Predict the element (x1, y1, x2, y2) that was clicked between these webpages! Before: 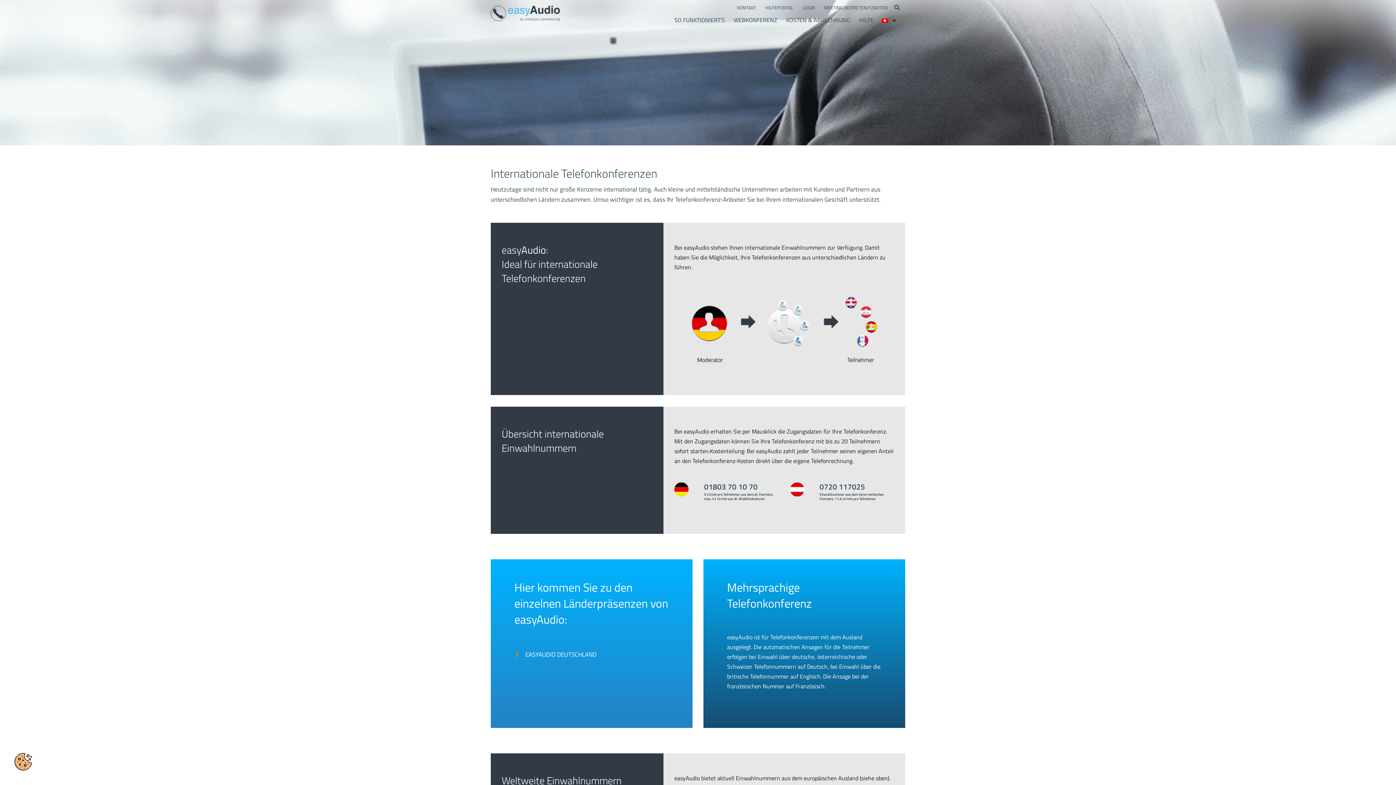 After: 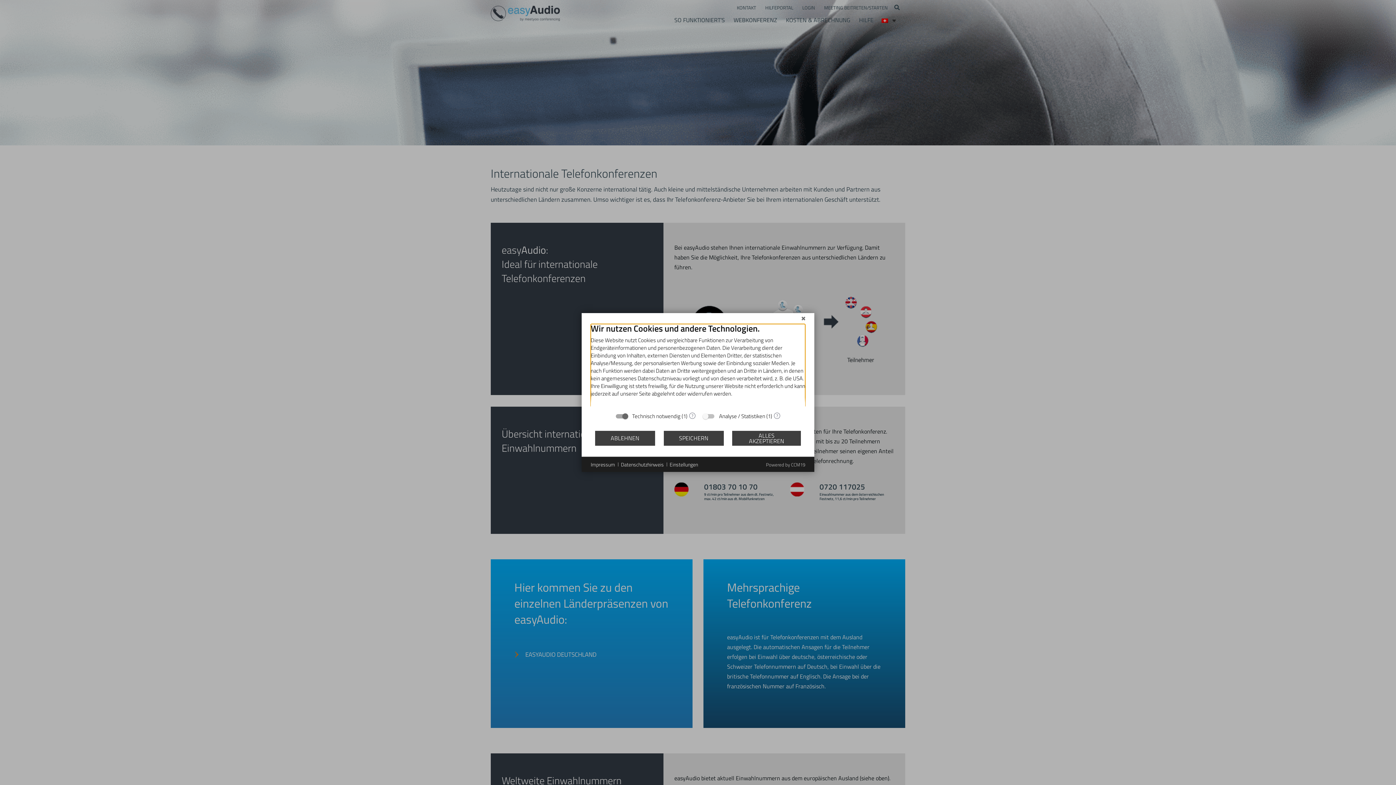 Action: bbox: (14, 753, 32, 770)